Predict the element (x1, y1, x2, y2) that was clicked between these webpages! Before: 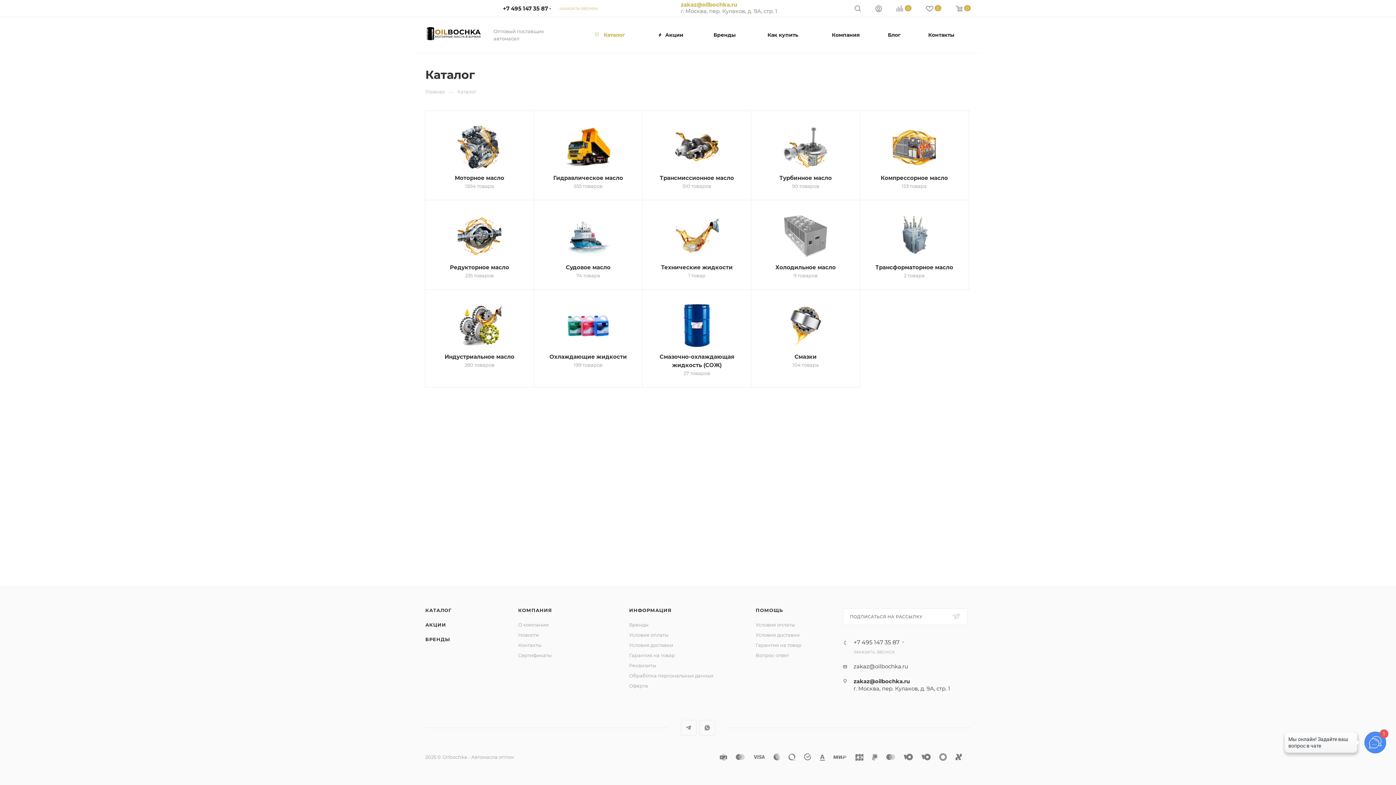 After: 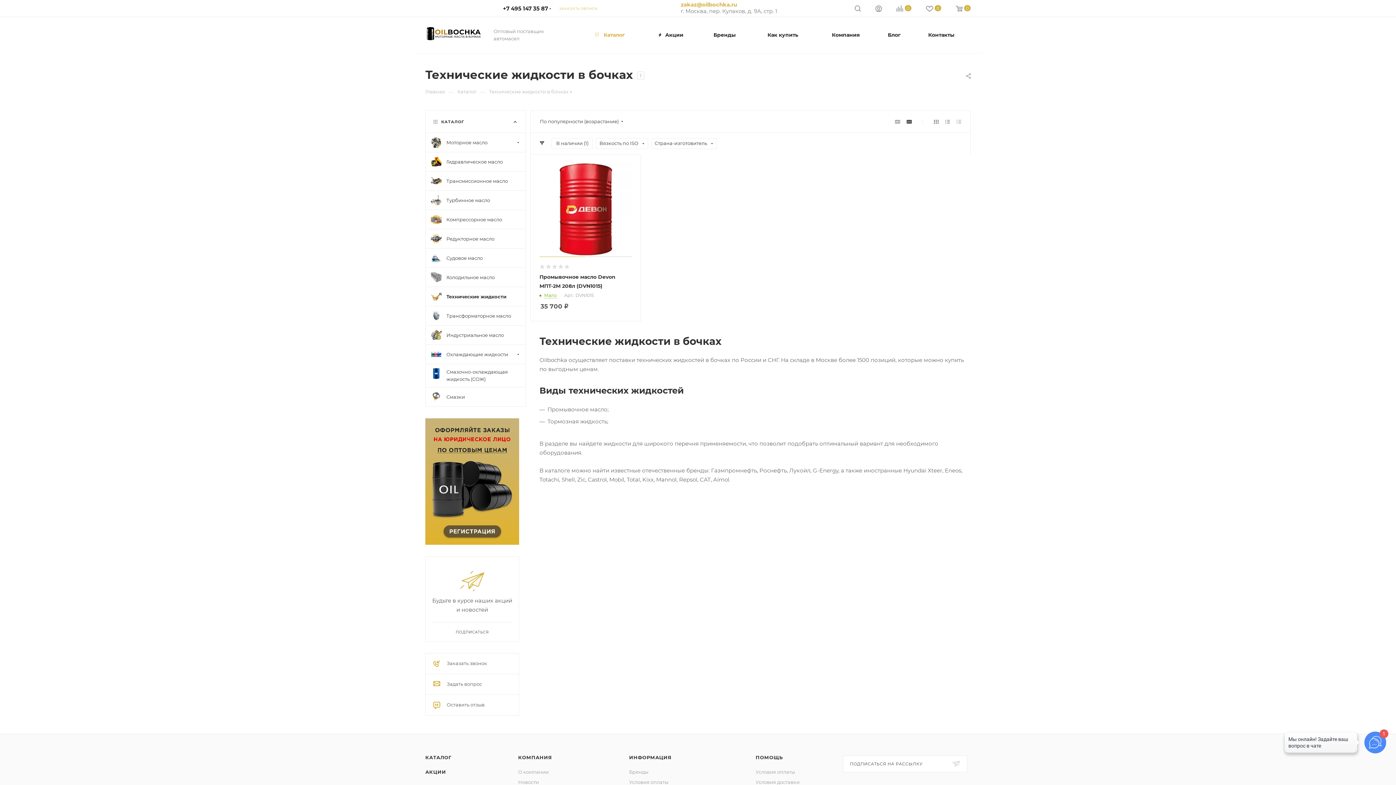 Action: bbox: (655, 214, 738, 258)